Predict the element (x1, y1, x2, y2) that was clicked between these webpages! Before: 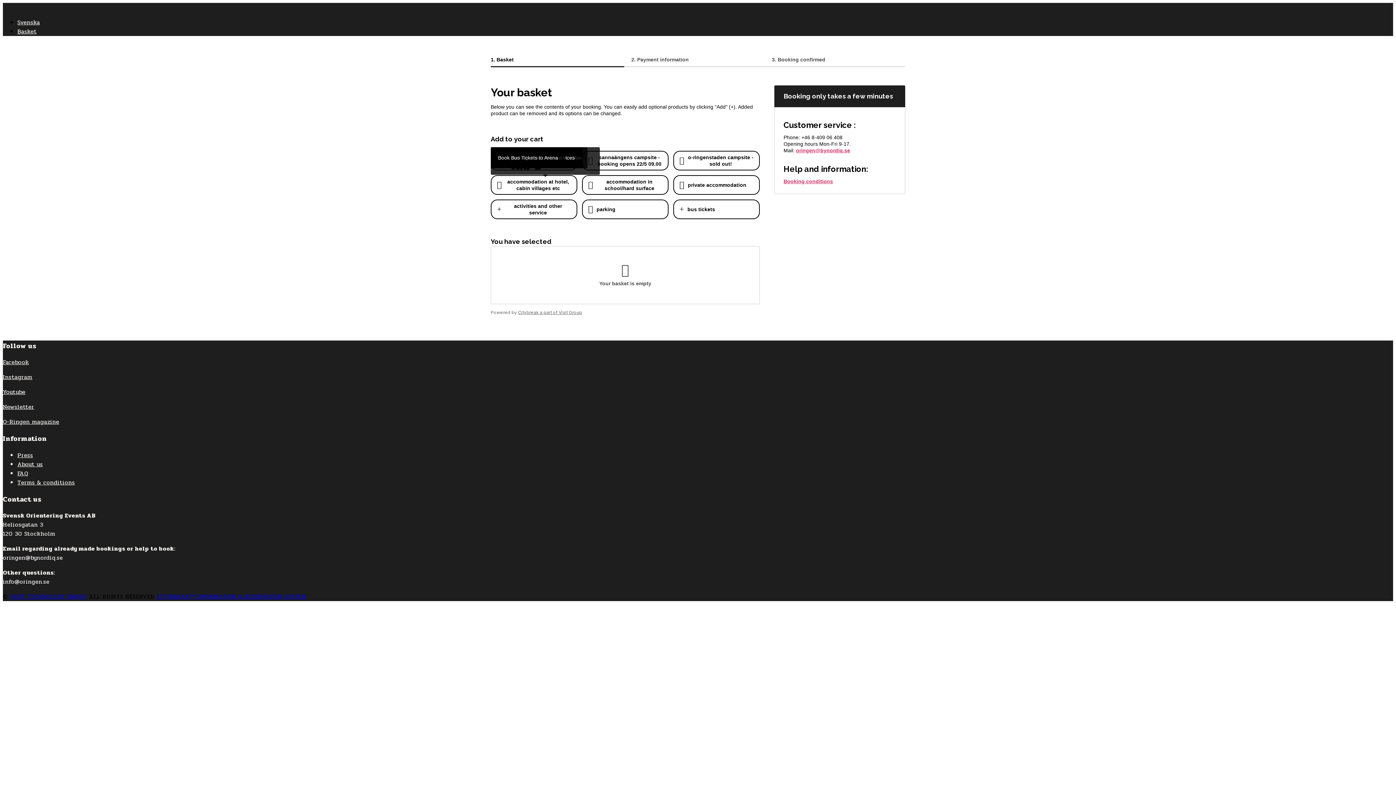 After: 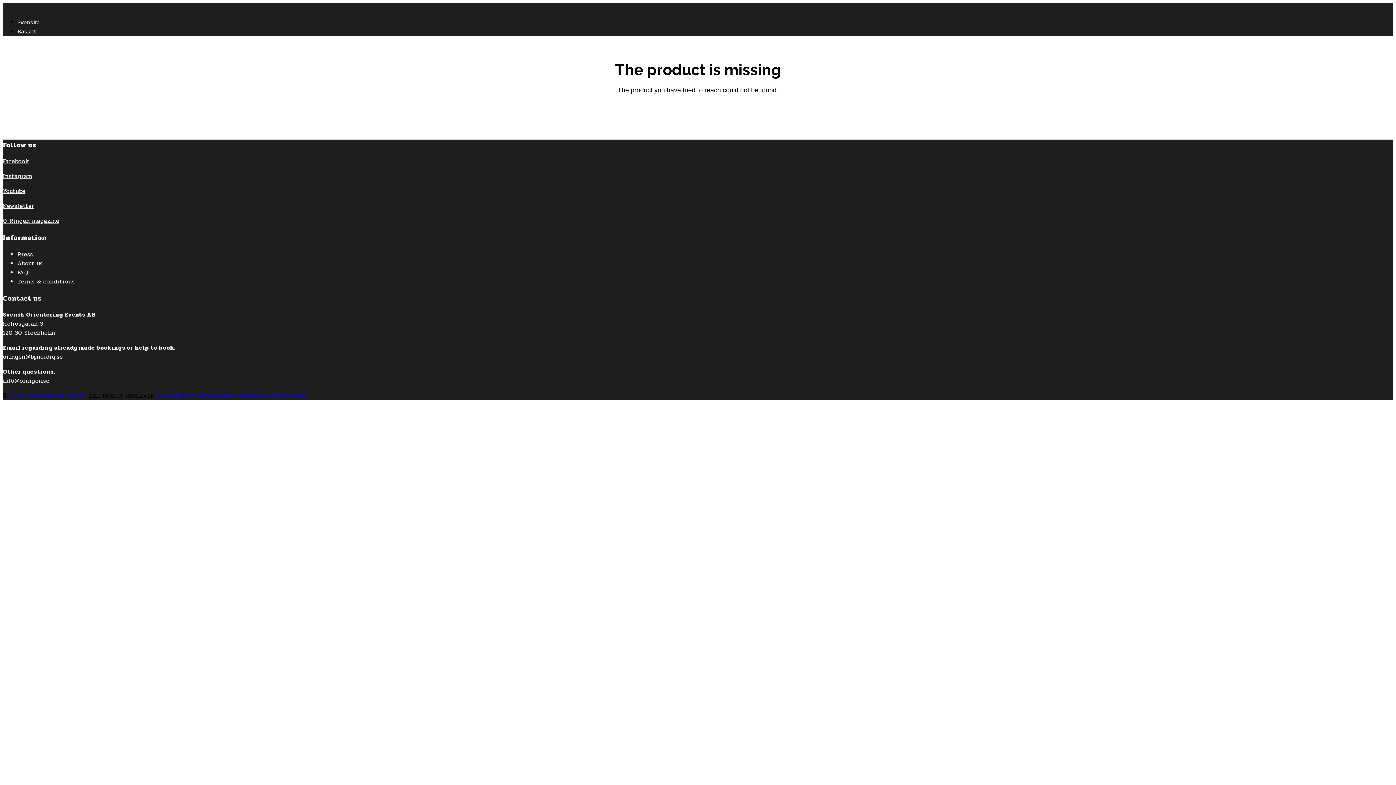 Action: bbox: (673, 150, 760, 170) label: o-ringenstaden campsite - sold out!